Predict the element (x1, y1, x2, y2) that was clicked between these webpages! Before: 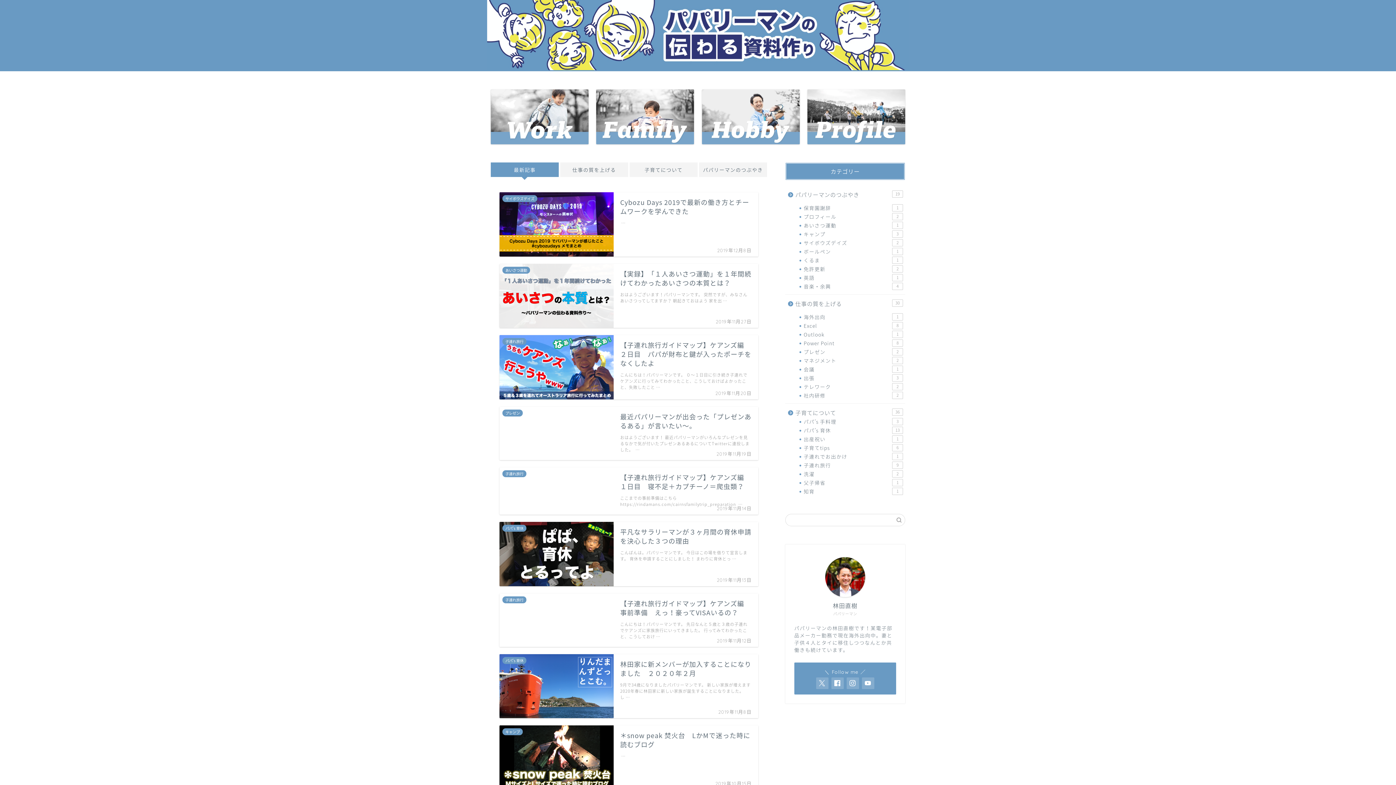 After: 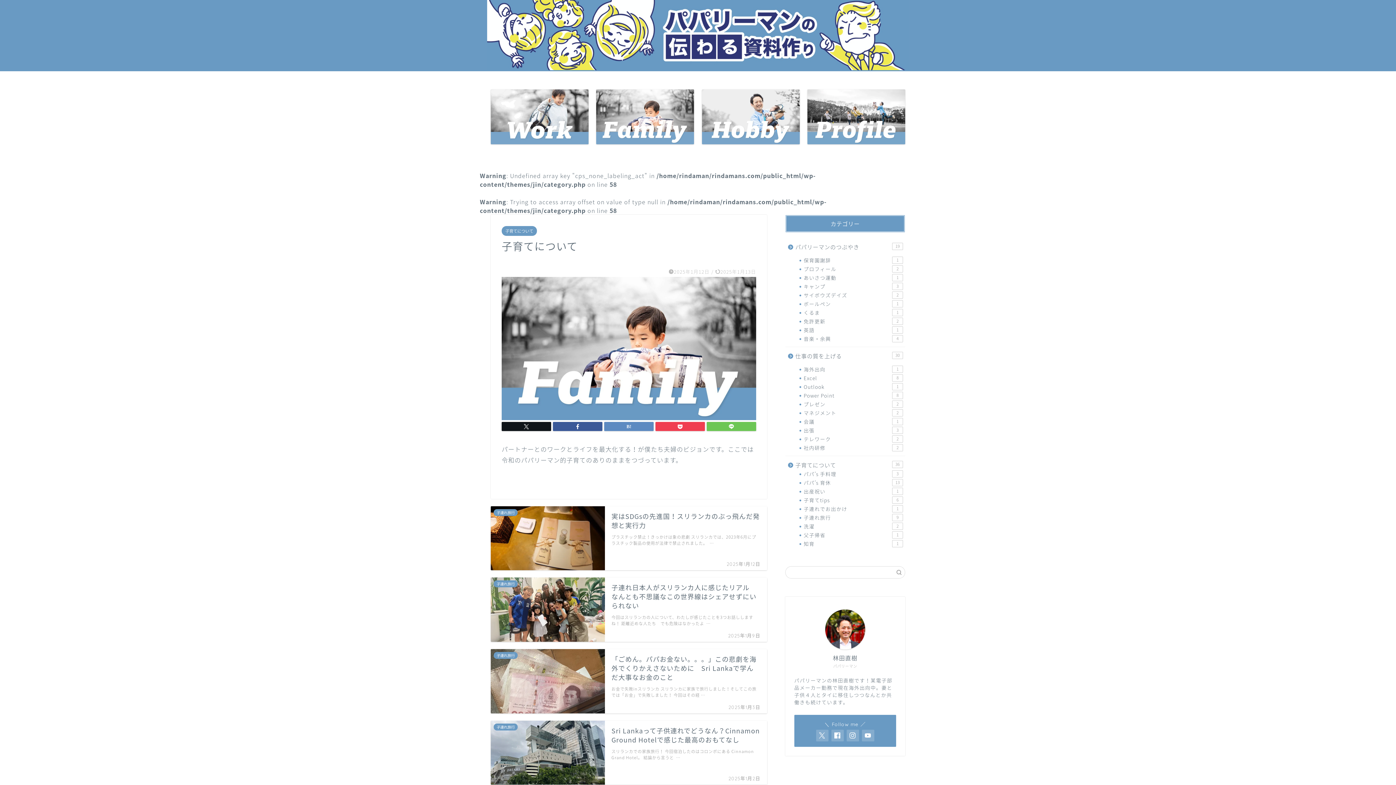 Action: label: 子育てについて
36 bbox: (785, 404, 904, 417)